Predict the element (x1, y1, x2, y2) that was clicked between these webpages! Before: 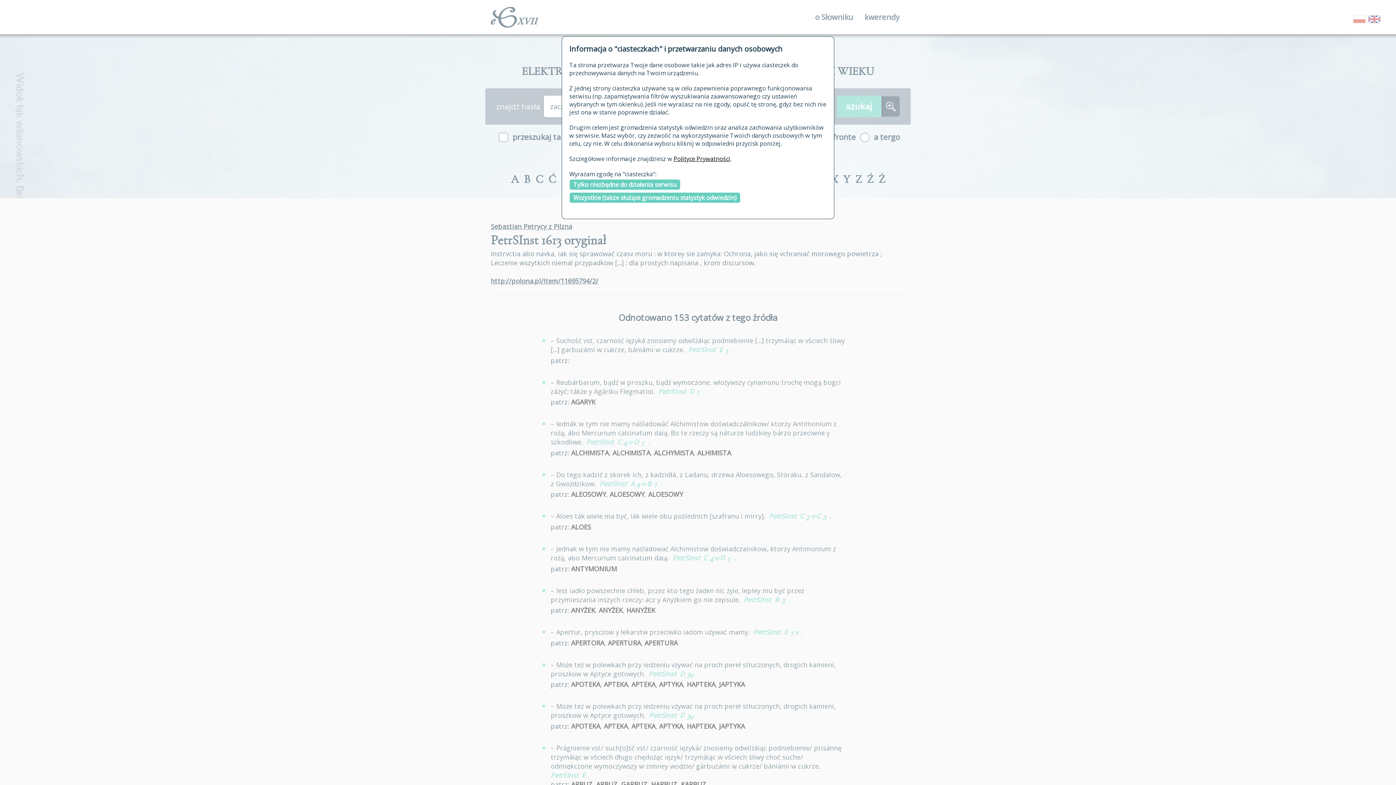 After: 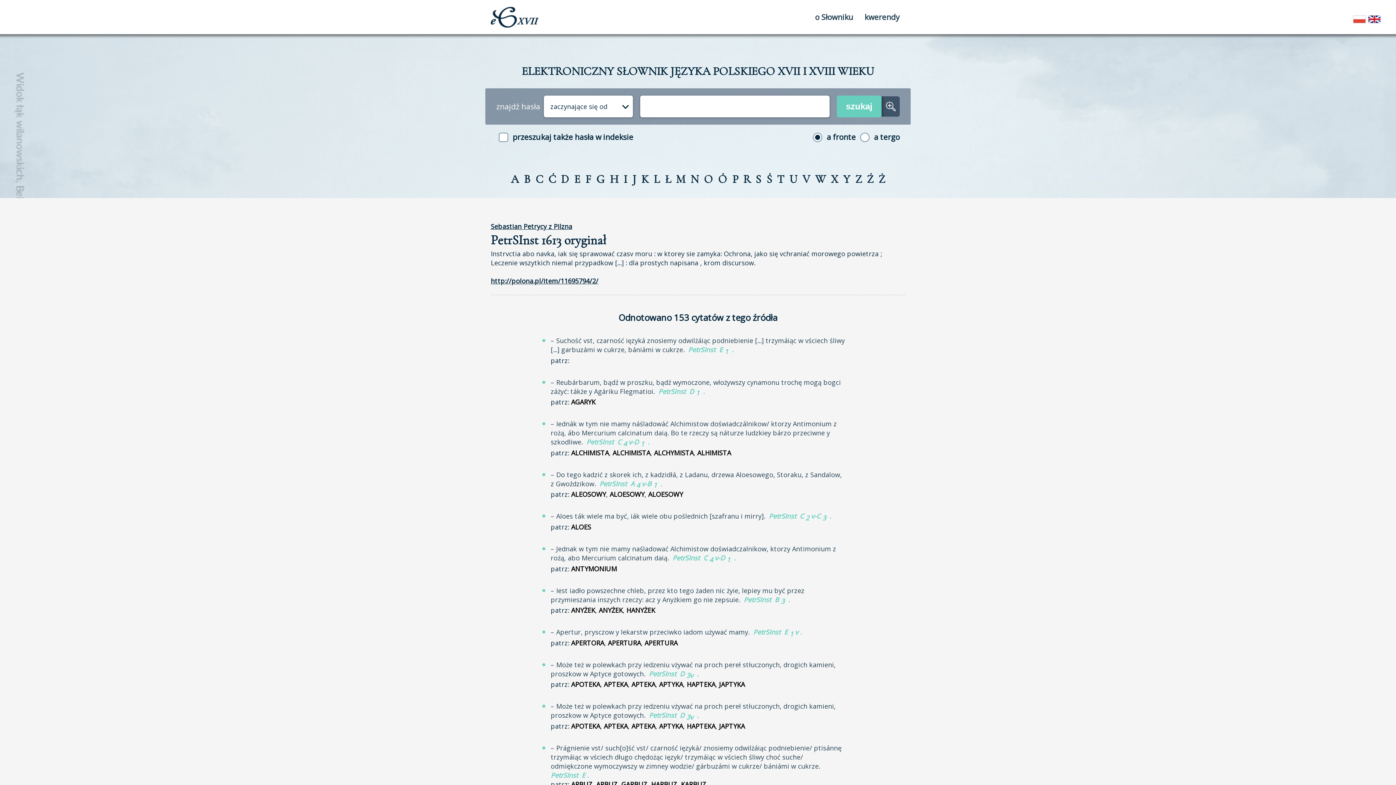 Action: bbox: (569, 192, 740, 203) label: Wszystkie (także służące gromadzeniu statystyk odwiedzin)